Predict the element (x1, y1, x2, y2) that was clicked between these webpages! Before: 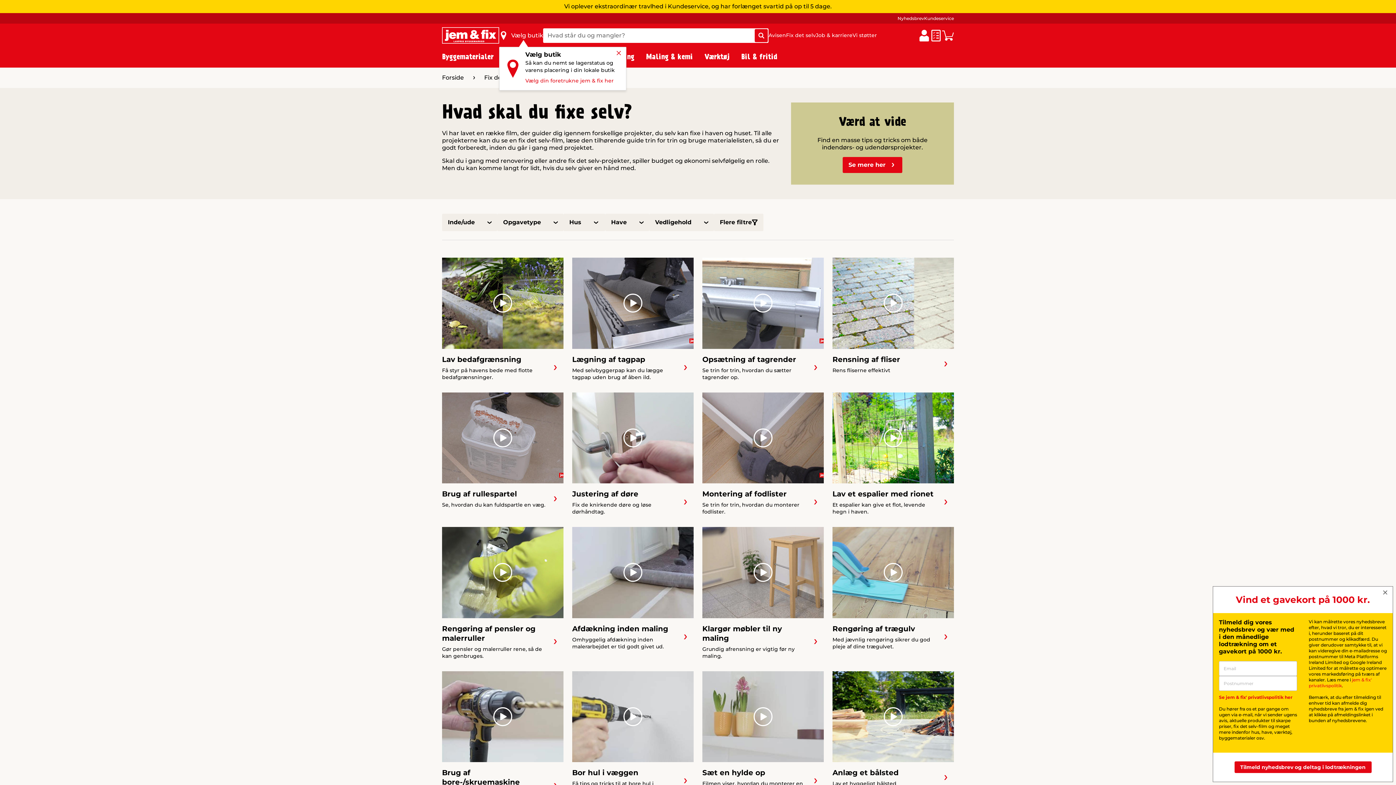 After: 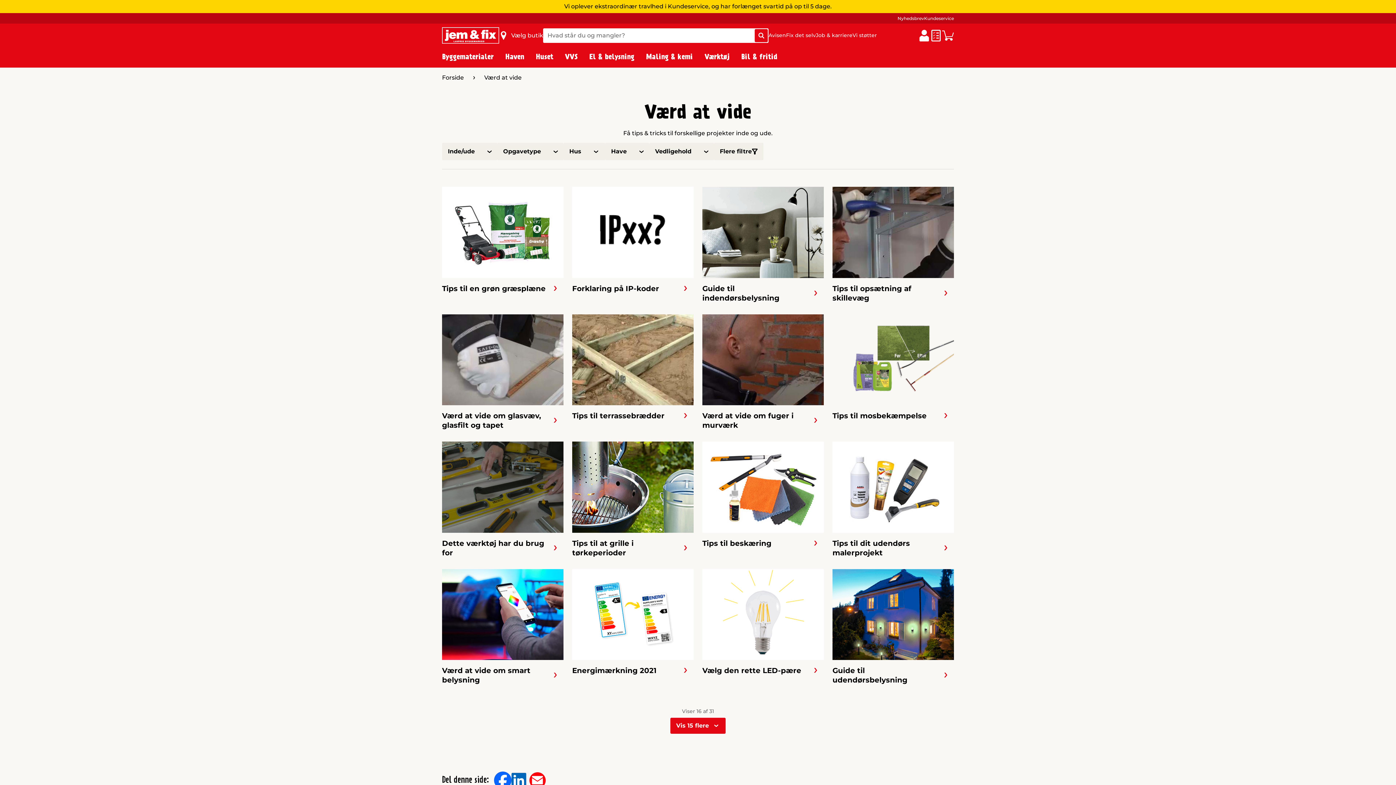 Action: label: Se mere her bbox: (842, 157, 902, 173)